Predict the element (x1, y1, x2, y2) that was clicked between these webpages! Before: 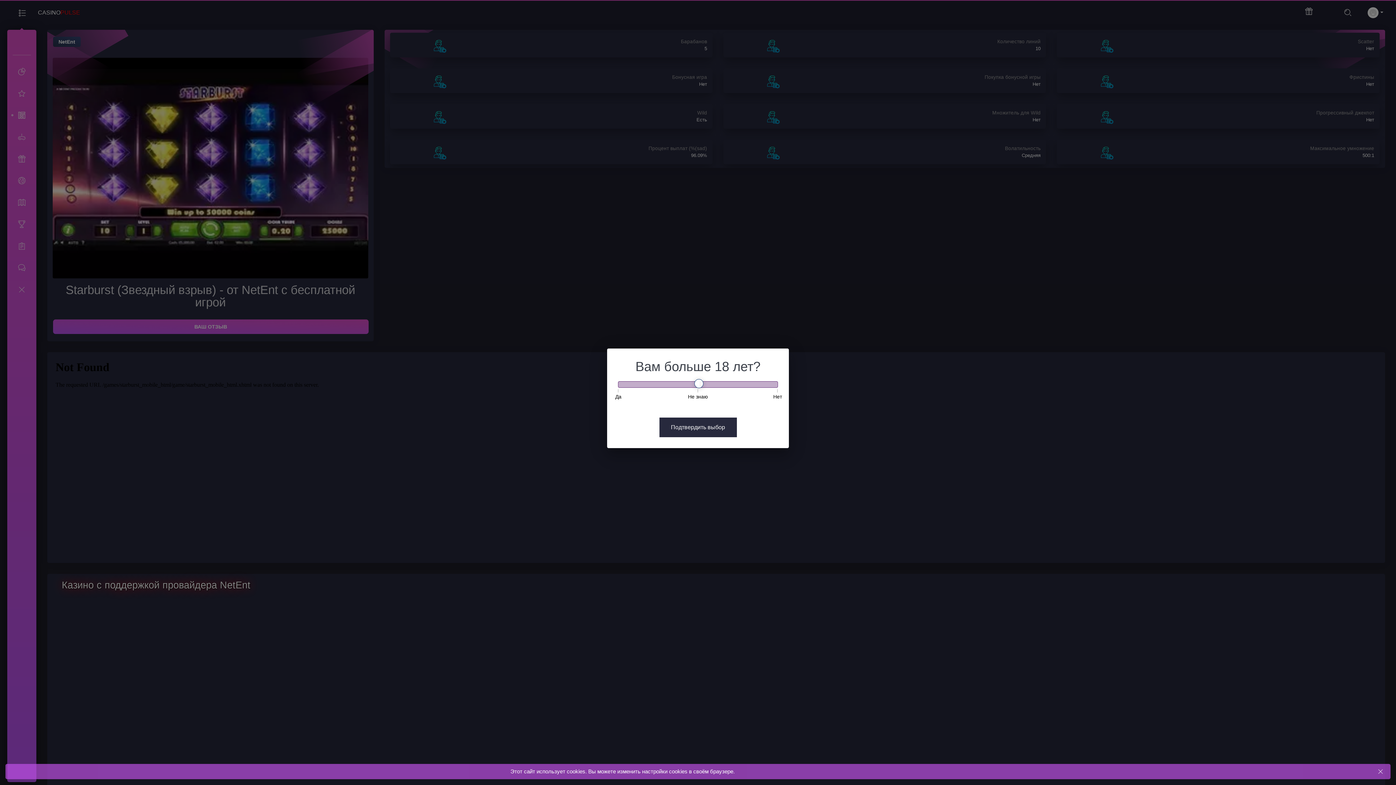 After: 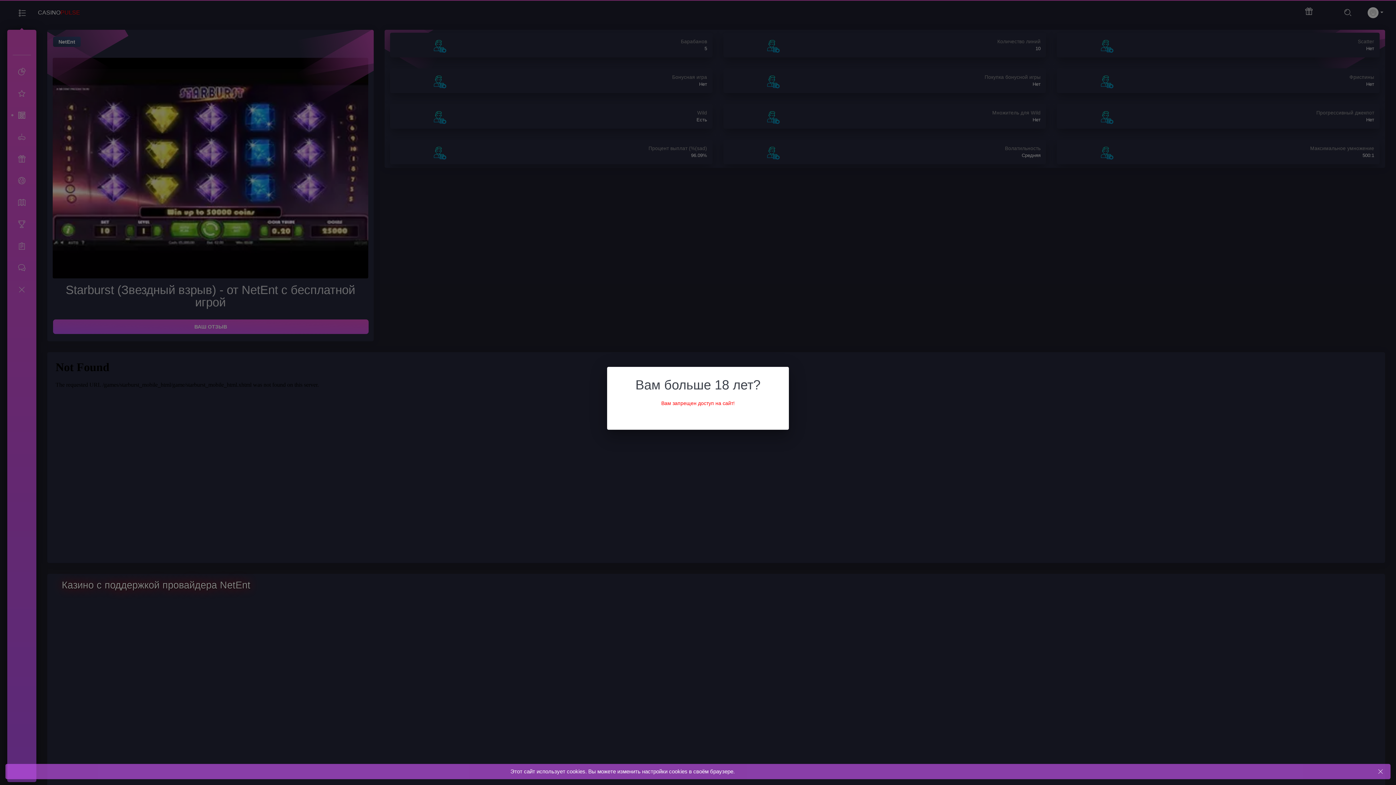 Action: bbox: (659, 417, 736, 437) label: Подтвердить выбор